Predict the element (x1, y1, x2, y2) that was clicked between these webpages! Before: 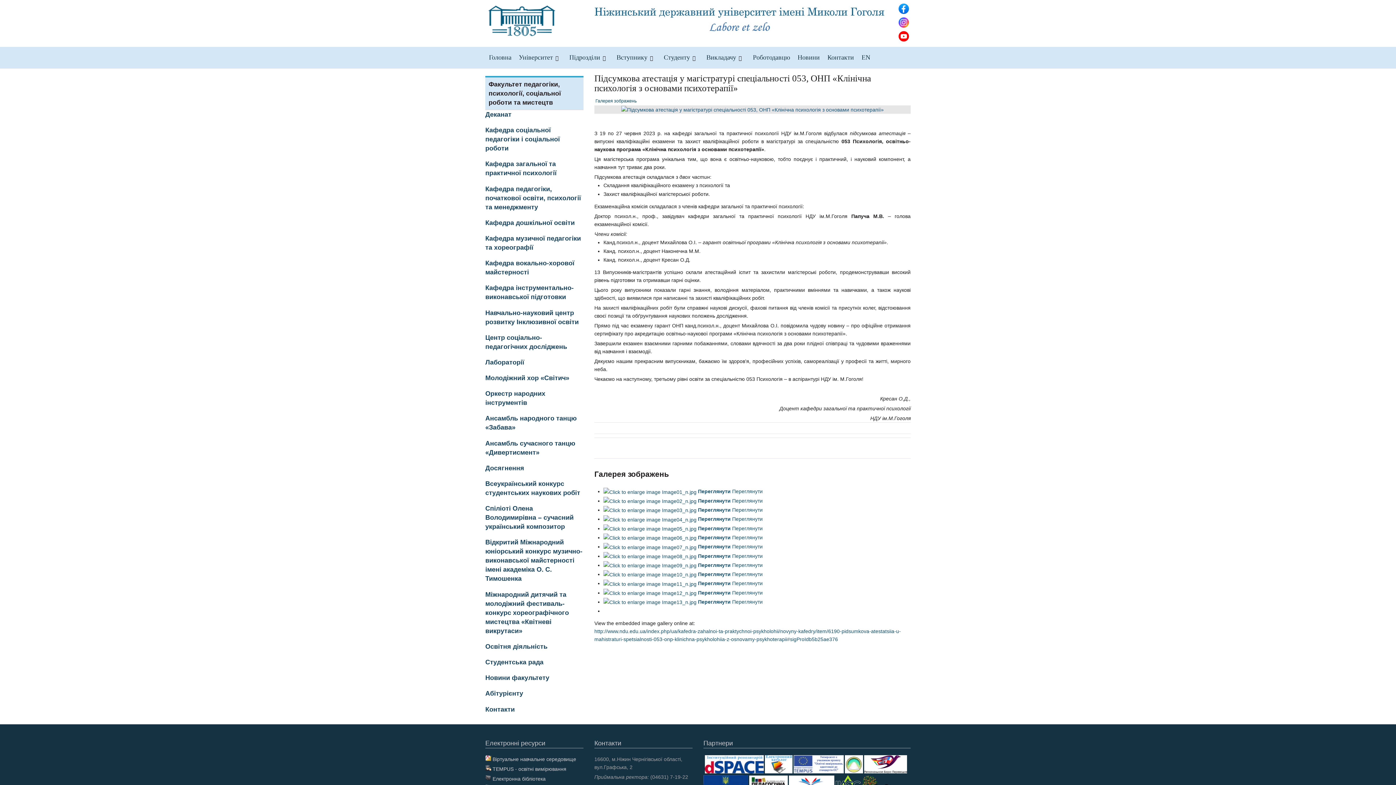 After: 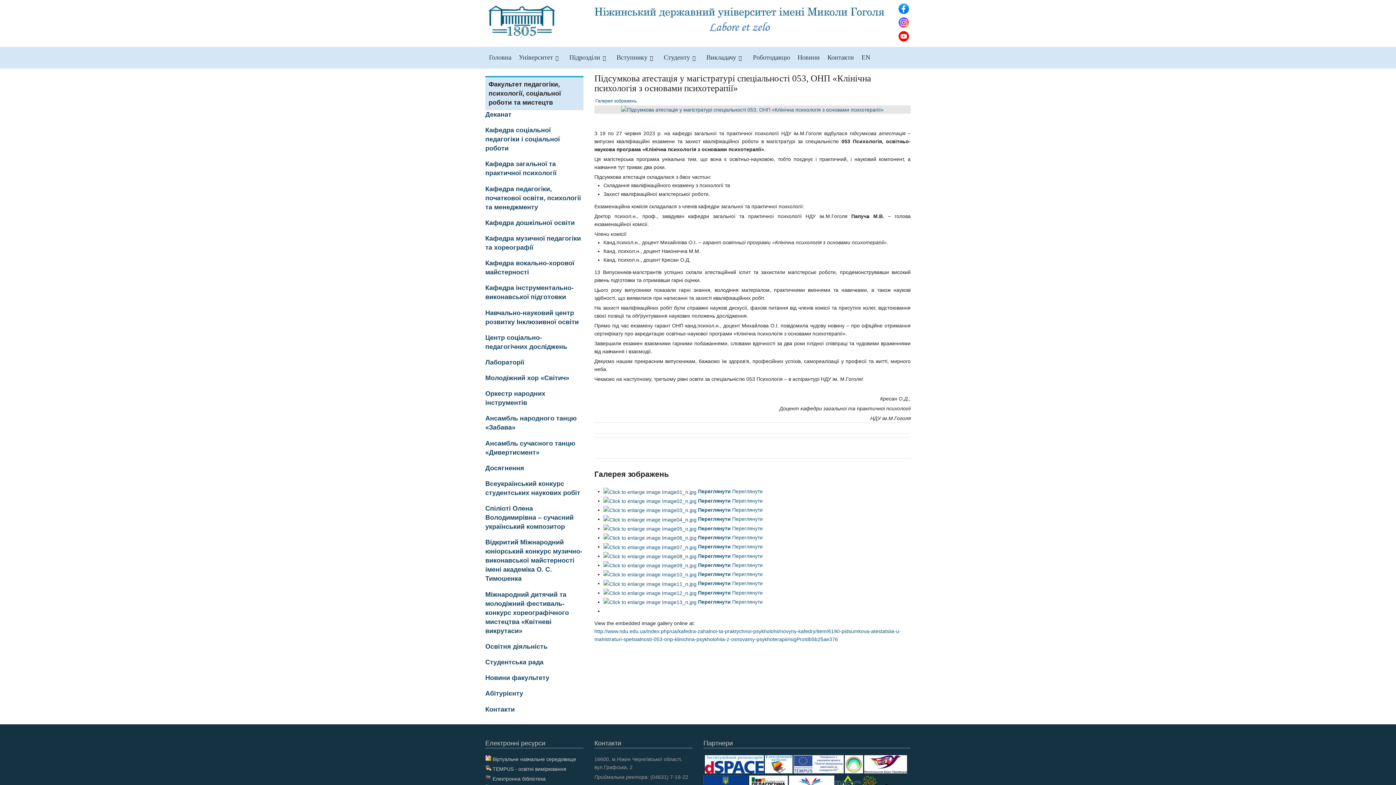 Action: bbox: (898, 19, 909, 24)